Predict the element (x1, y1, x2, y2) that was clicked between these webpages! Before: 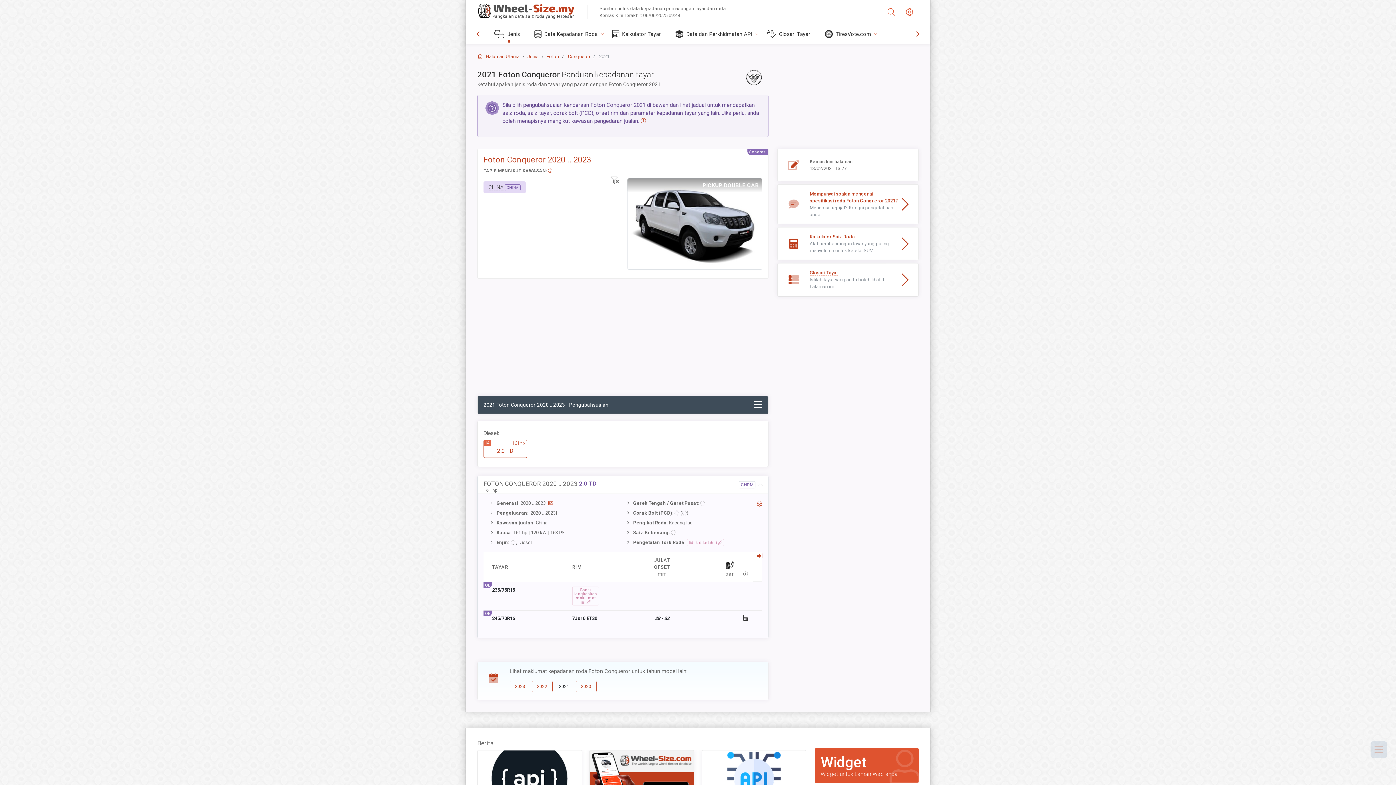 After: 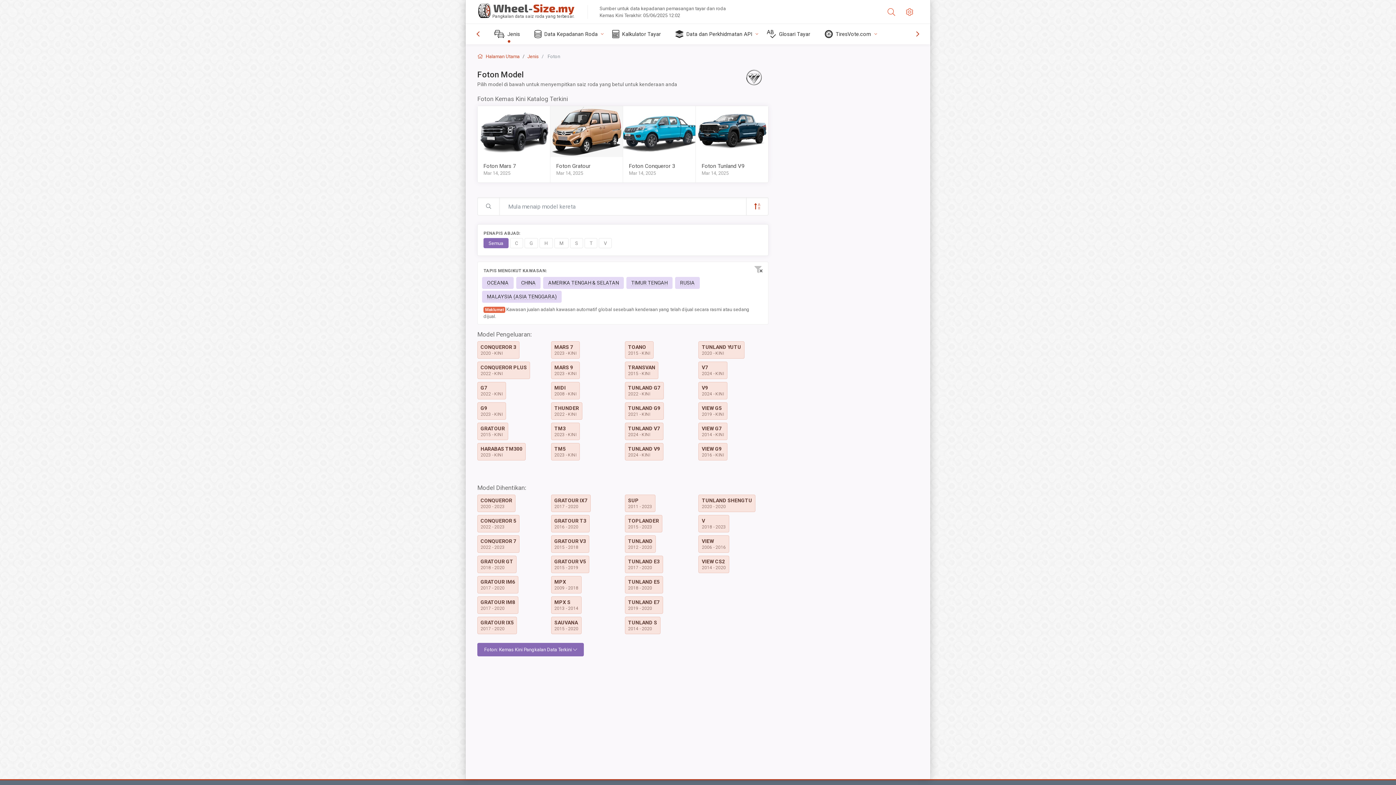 Action: bbox: (546, 53, 559, 59) label: Foton